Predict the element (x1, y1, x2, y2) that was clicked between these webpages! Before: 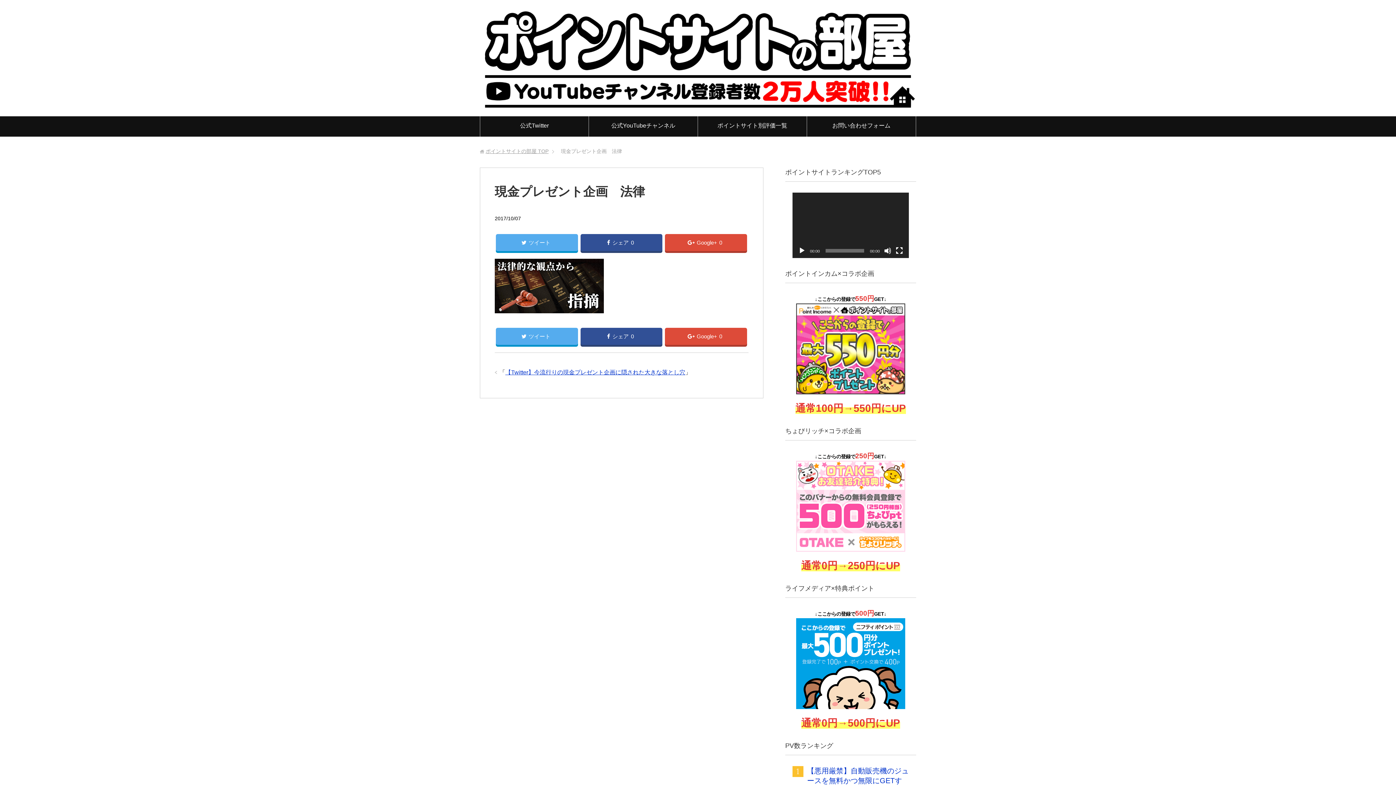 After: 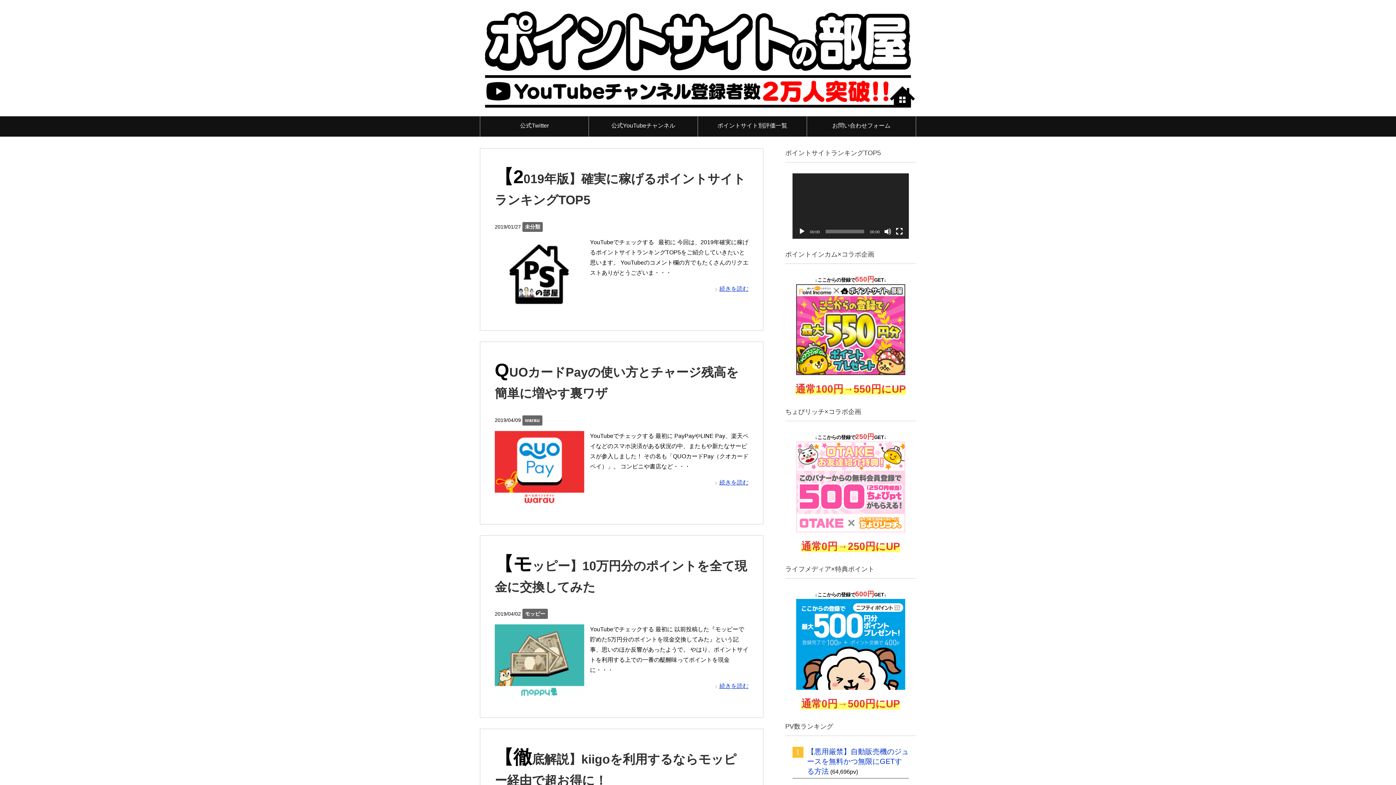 Action: label: ポイントサイトの部屋 TOP bbox: (485, 148, 548, 154)